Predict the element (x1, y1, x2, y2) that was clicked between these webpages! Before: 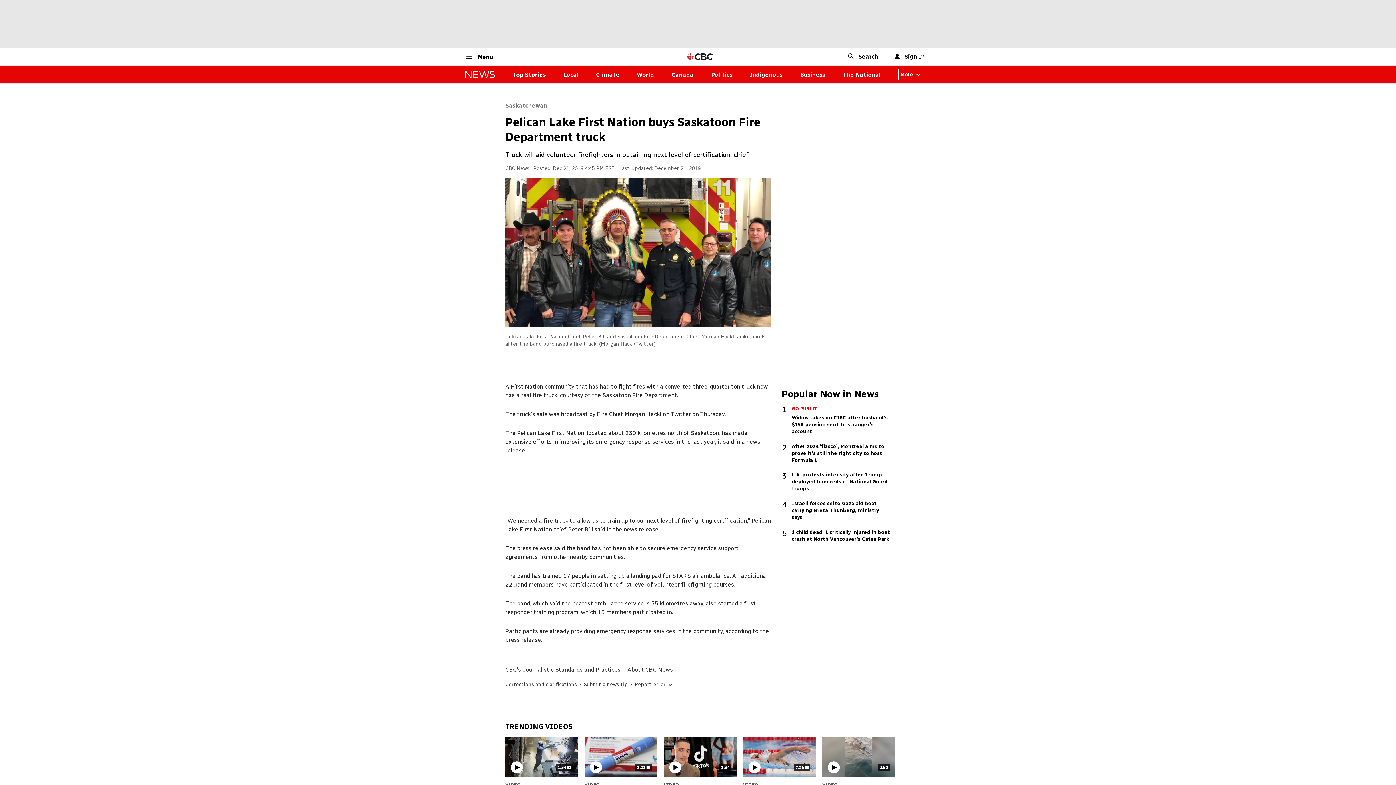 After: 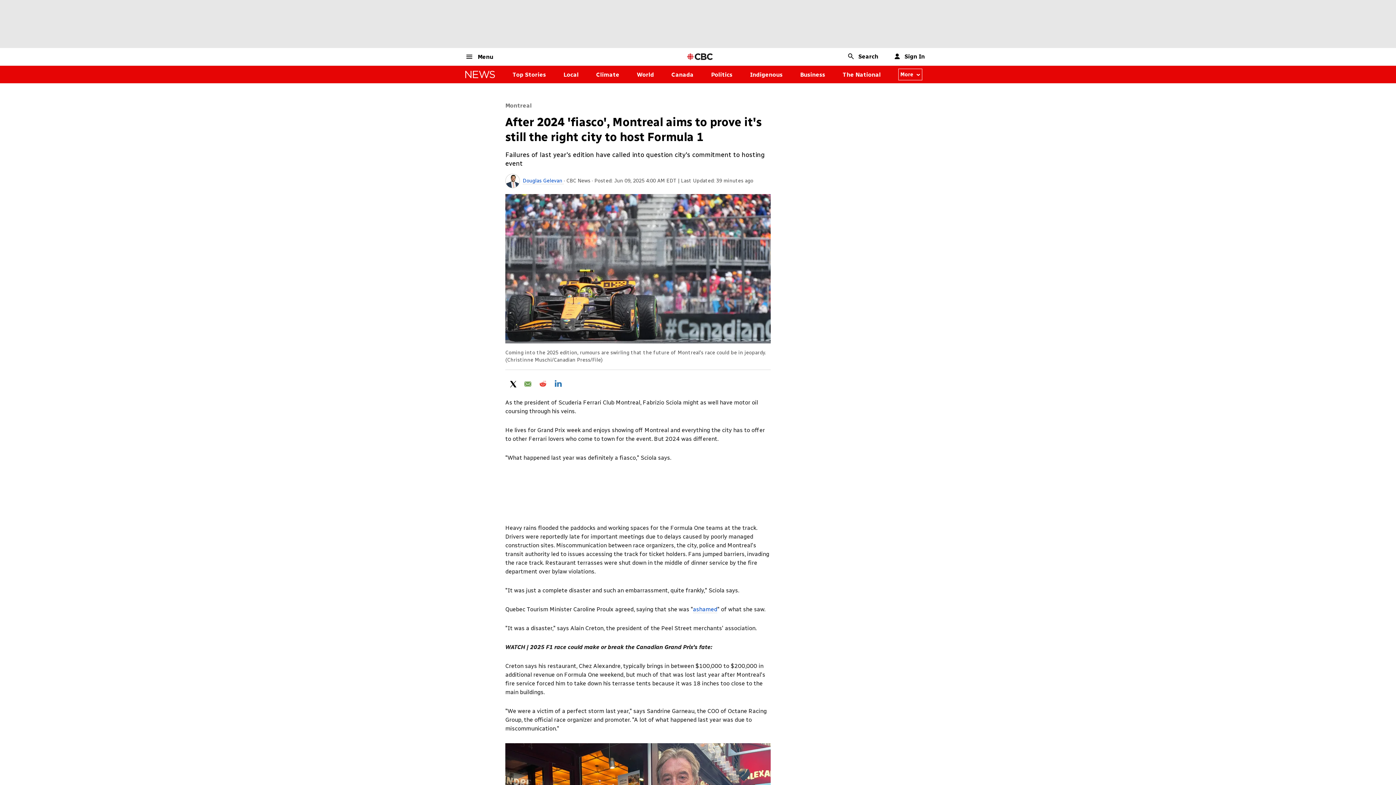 Action: label: After 2024 'fiasco', Montreal aims to prove it's still the right city to host Formula 1 bbox: (792, 443, 890, 466)